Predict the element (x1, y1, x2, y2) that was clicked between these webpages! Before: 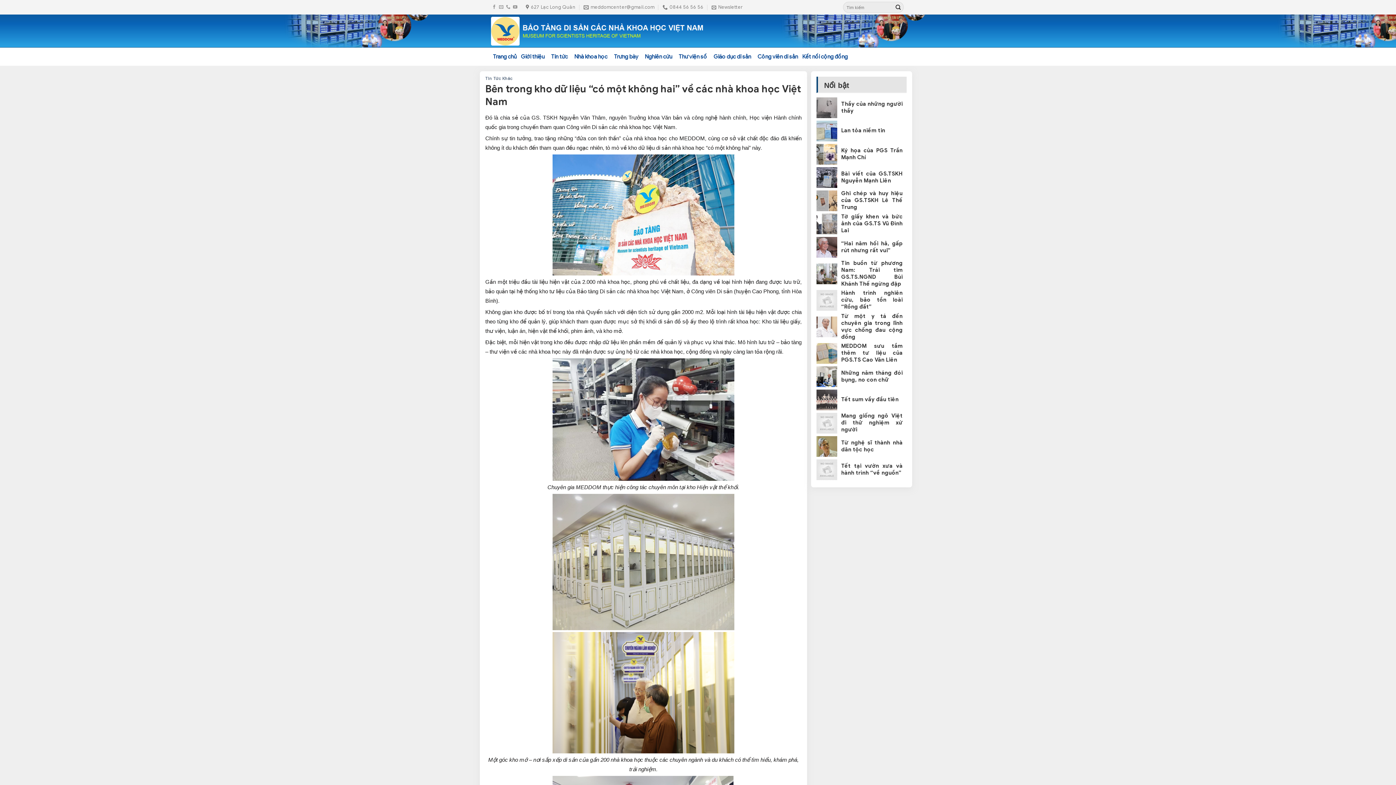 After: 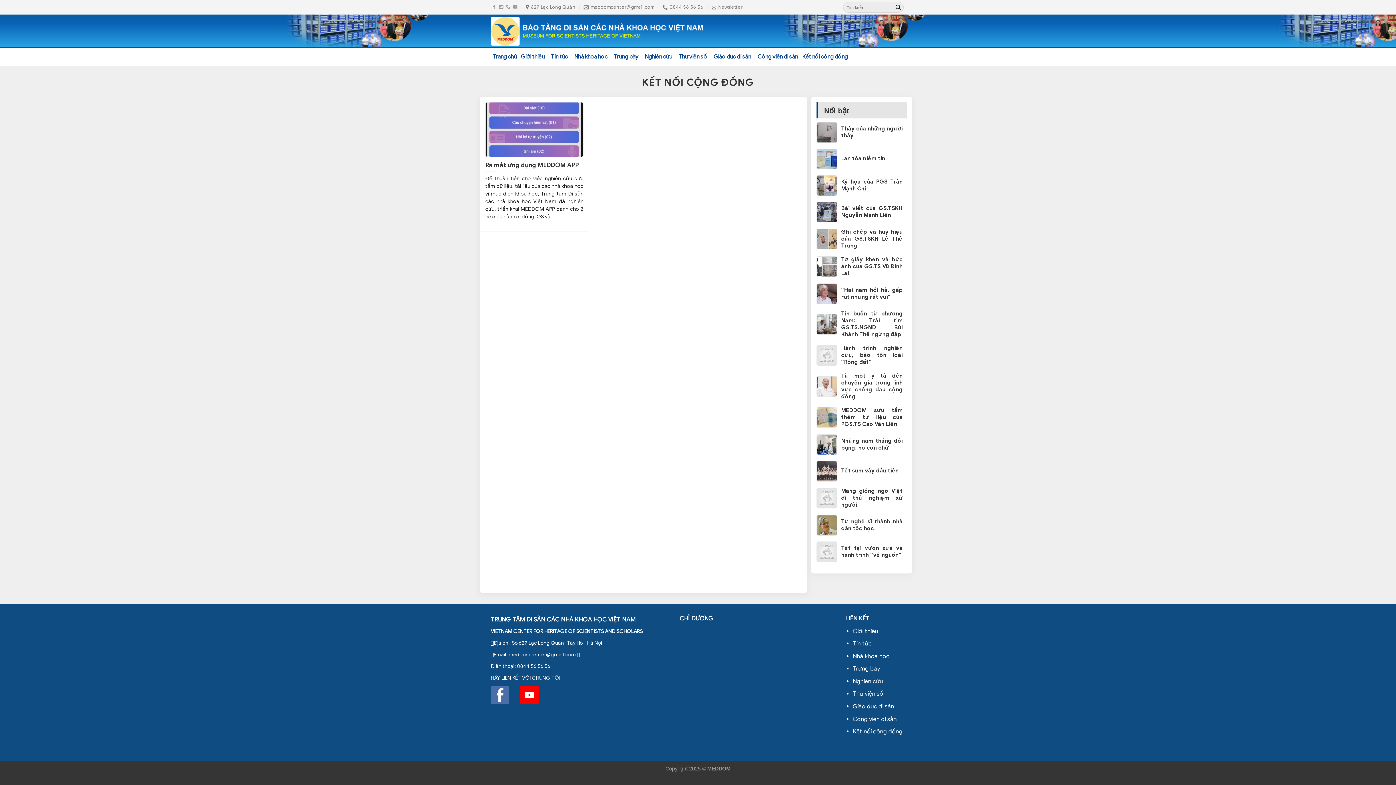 Action: bbox: (800, 49, 852, 64) label: Kết nối cộng đồng